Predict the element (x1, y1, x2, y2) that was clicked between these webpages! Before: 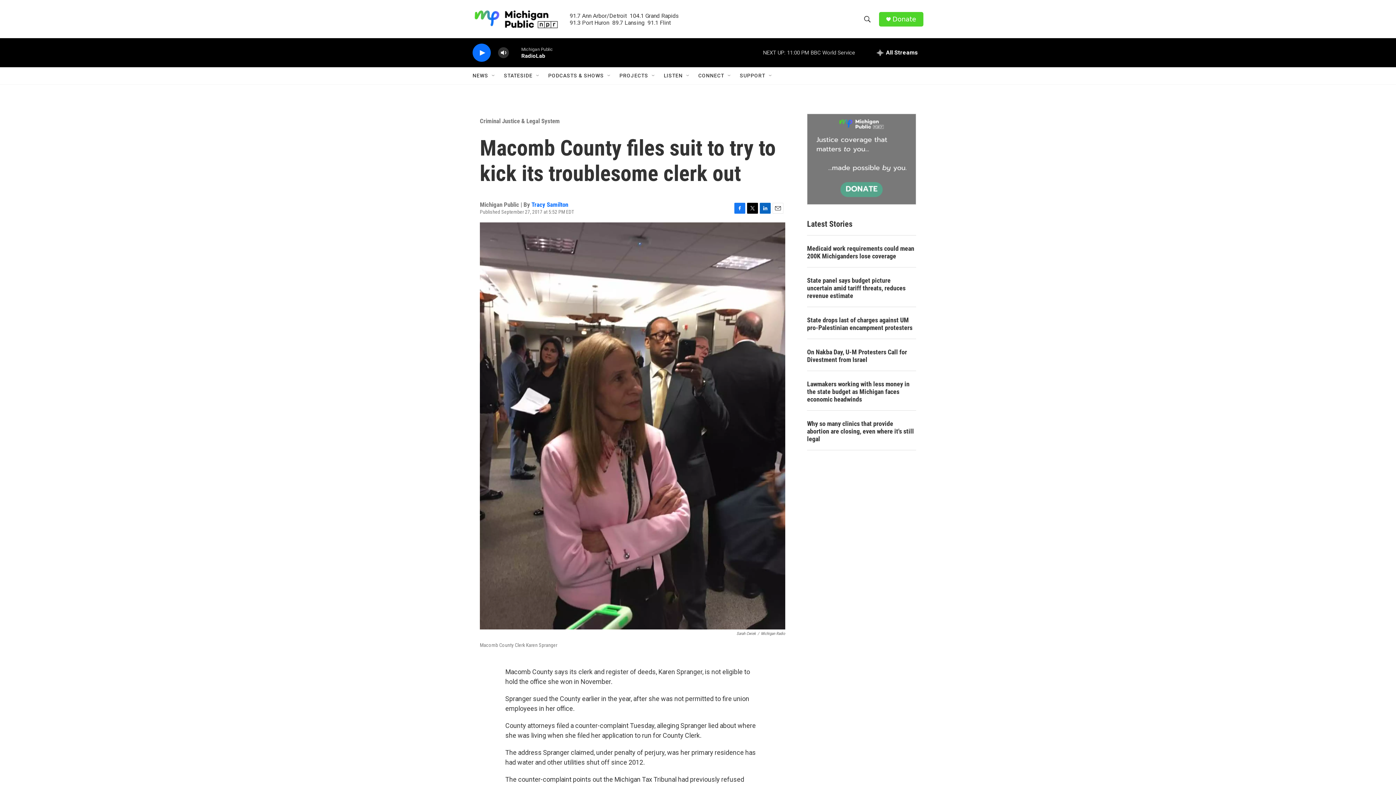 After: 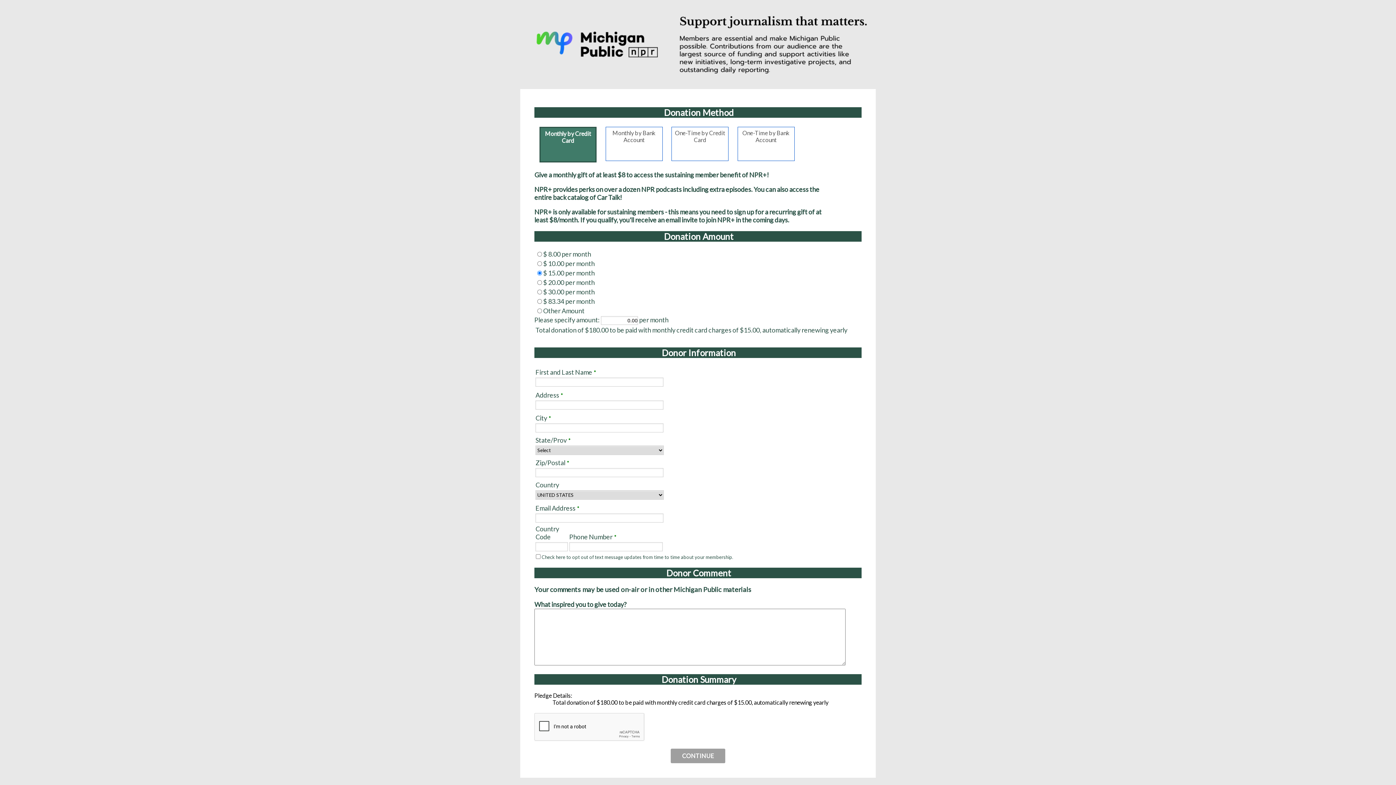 Action: bbox: (807, 114, 916, 204)